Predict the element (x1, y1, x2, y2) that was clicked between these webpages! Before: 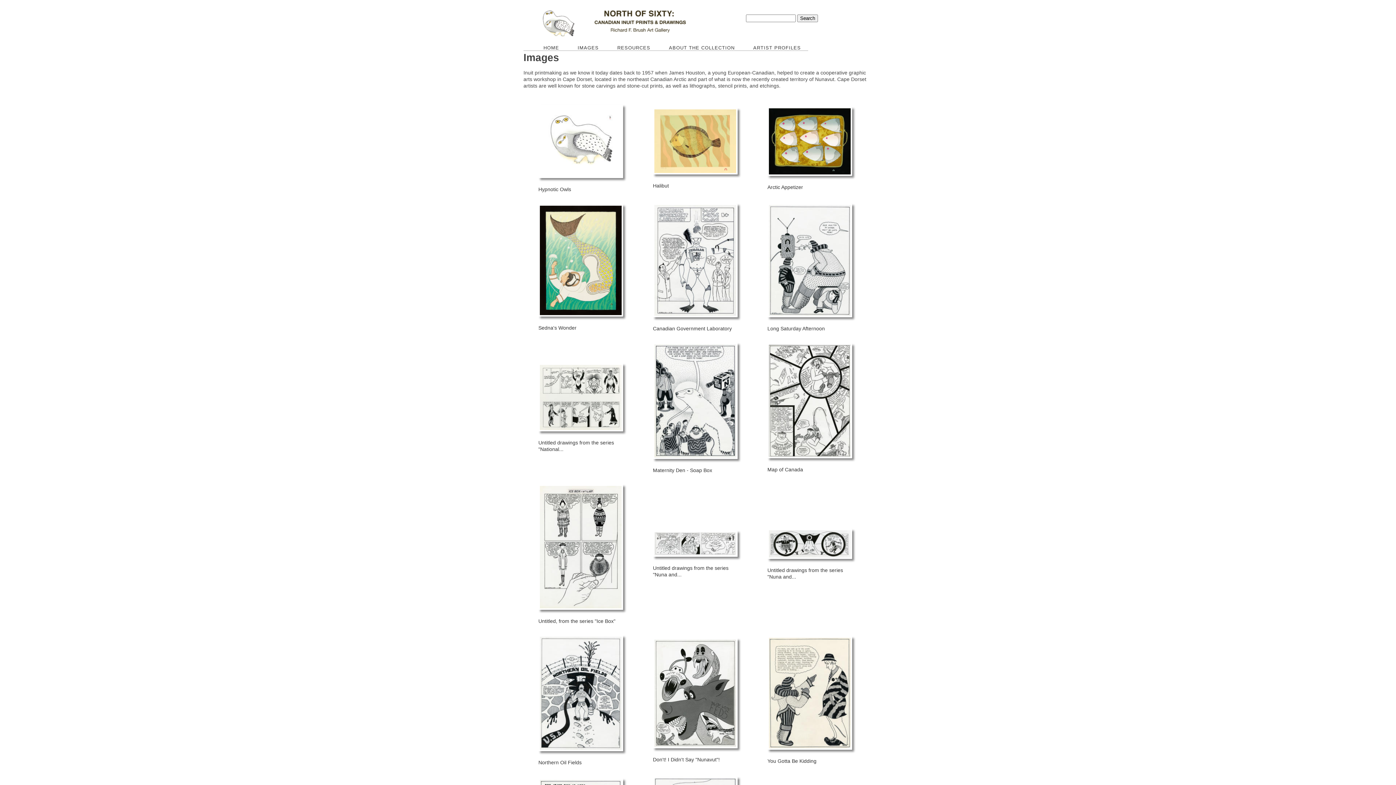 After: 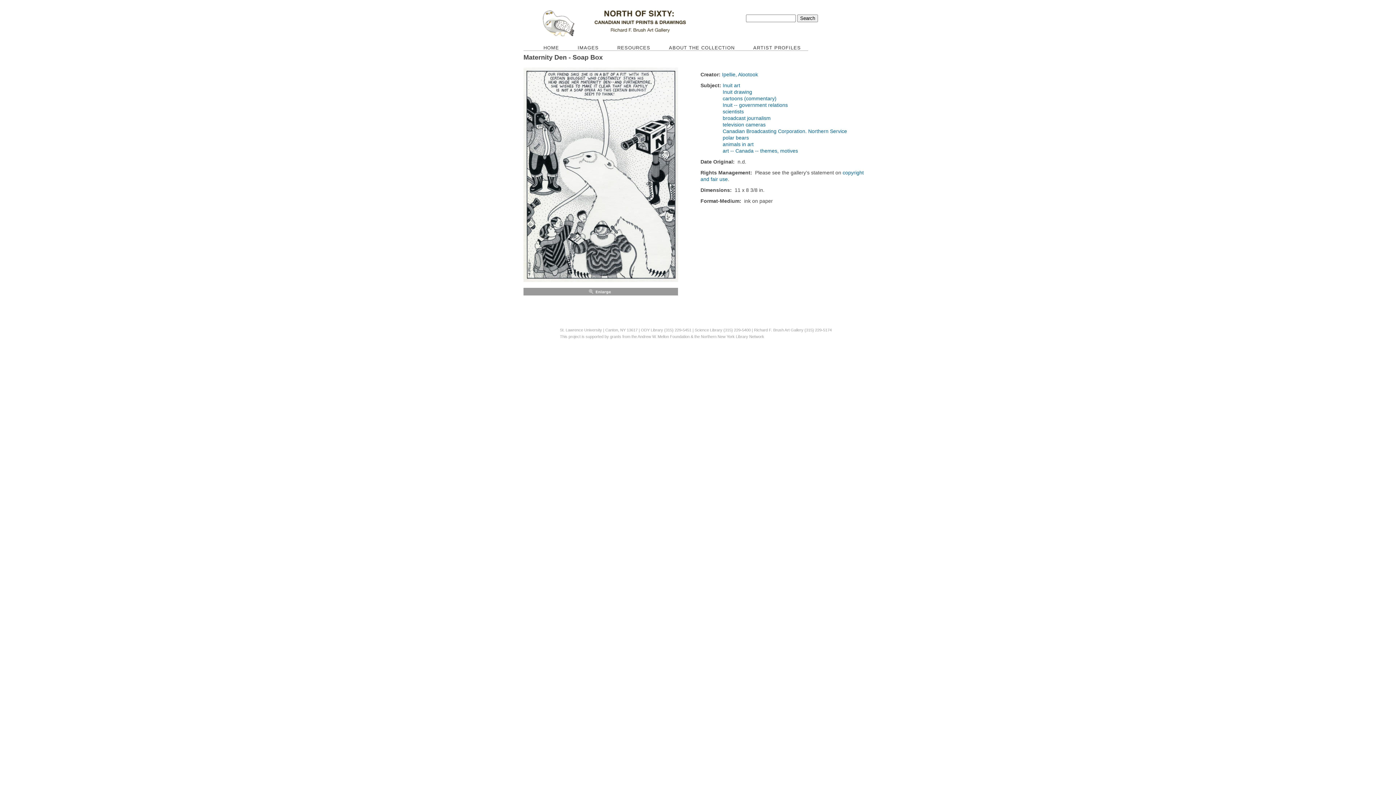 Action: label: Maternity Den - Soap Box bbox: (653, 467, 712, 473)